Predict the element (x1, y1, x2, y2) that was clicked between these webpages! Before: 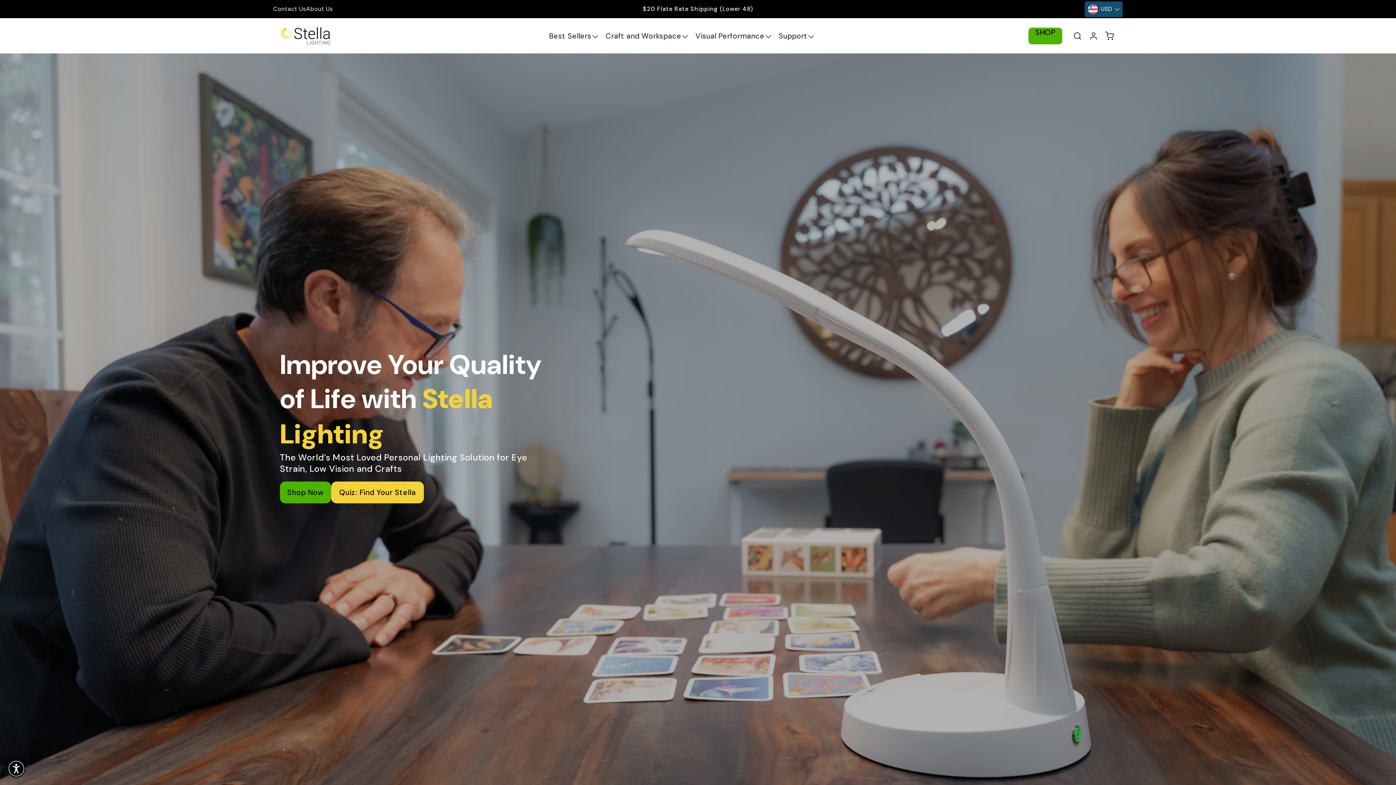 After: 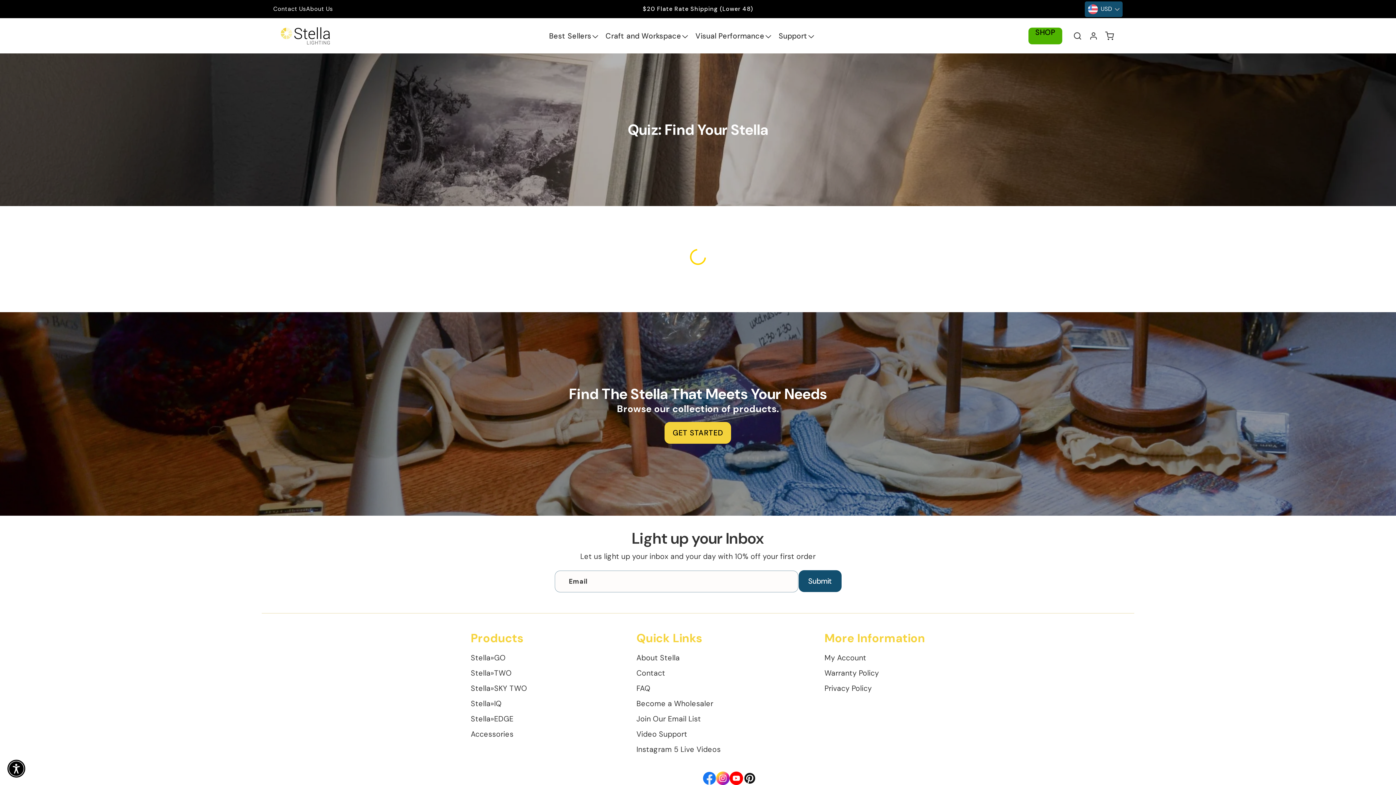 Action: bbox: (331, 481, 424, 503) label: Quiz: Find Your Stella